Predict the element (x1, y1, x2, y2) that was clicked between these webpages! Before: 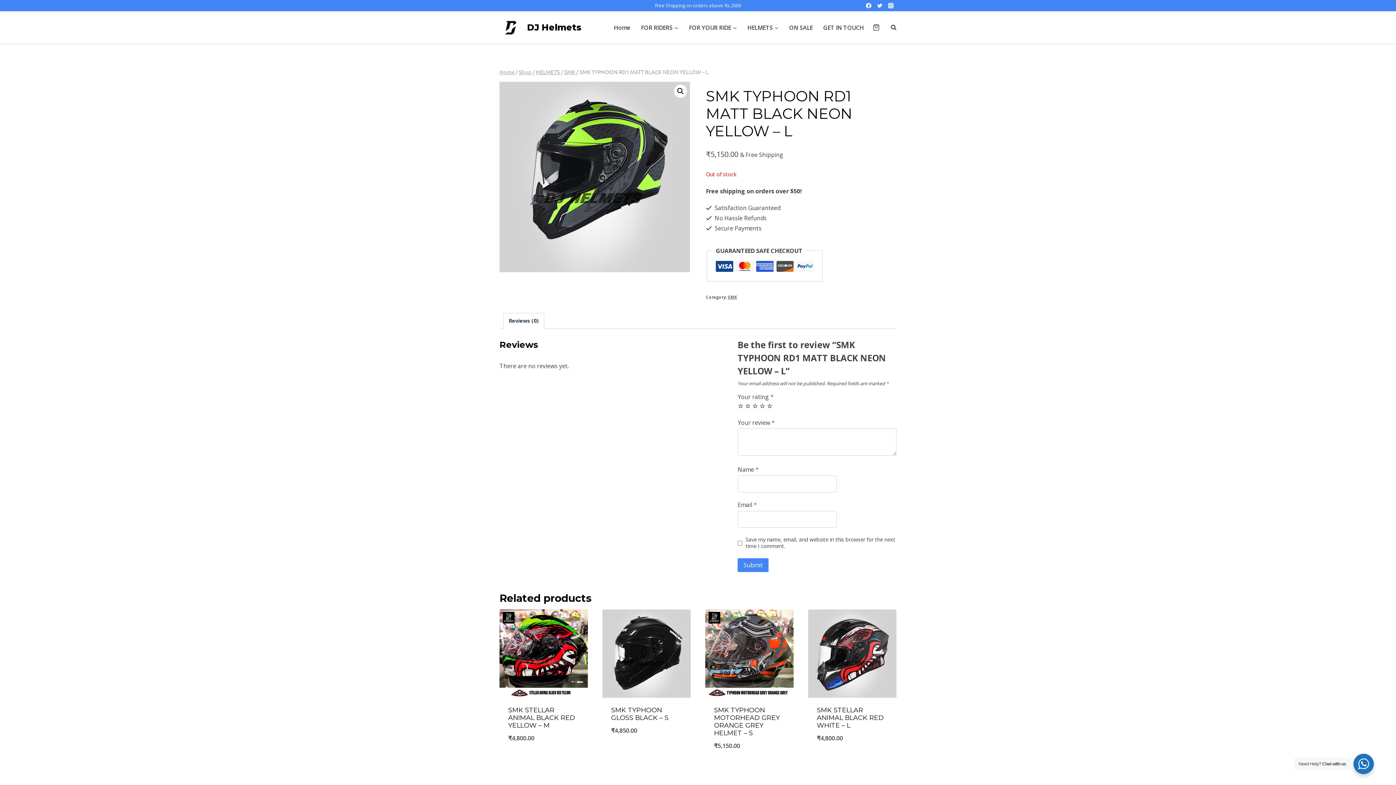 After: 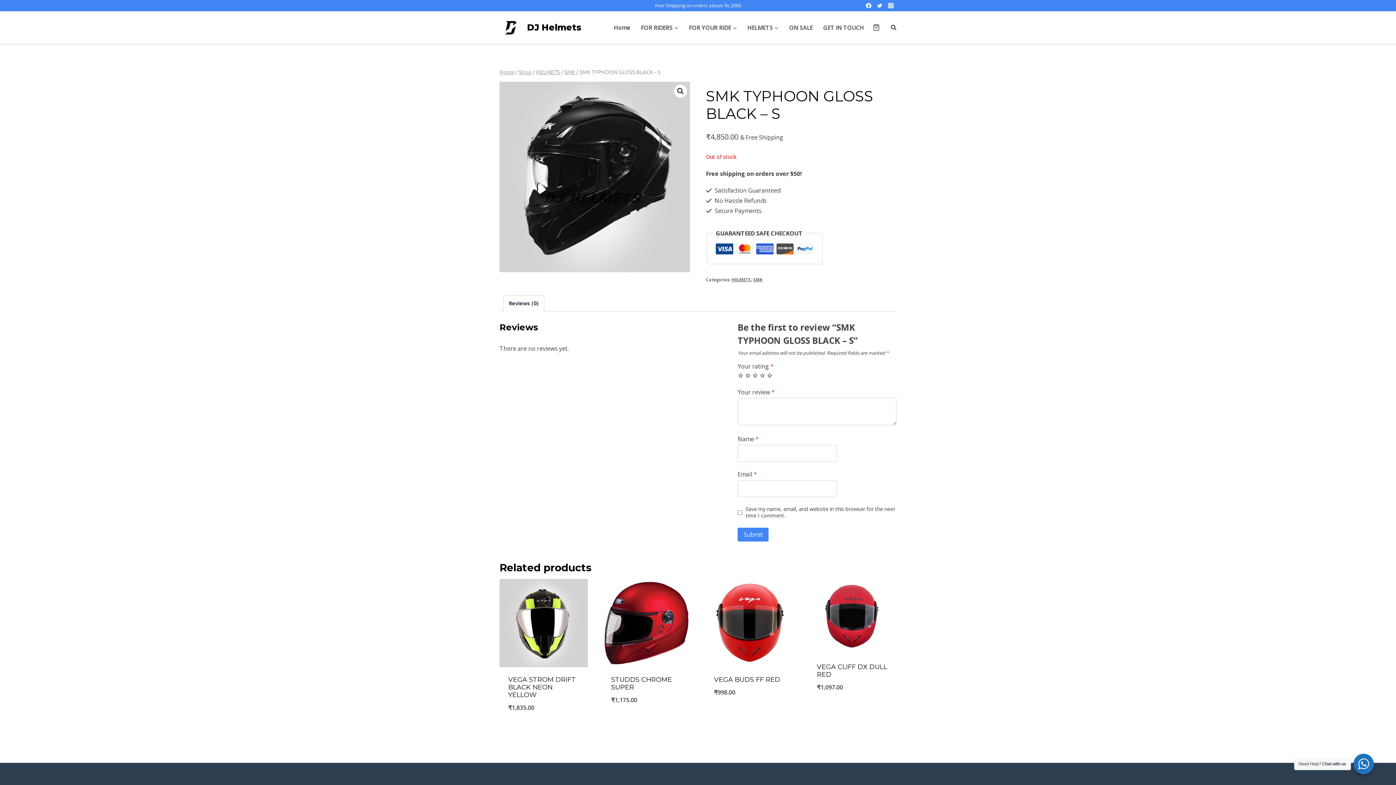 Action: bbox: (611, 706, 668, 722) label: SMK TYPHOON GLOSS BLACK – S